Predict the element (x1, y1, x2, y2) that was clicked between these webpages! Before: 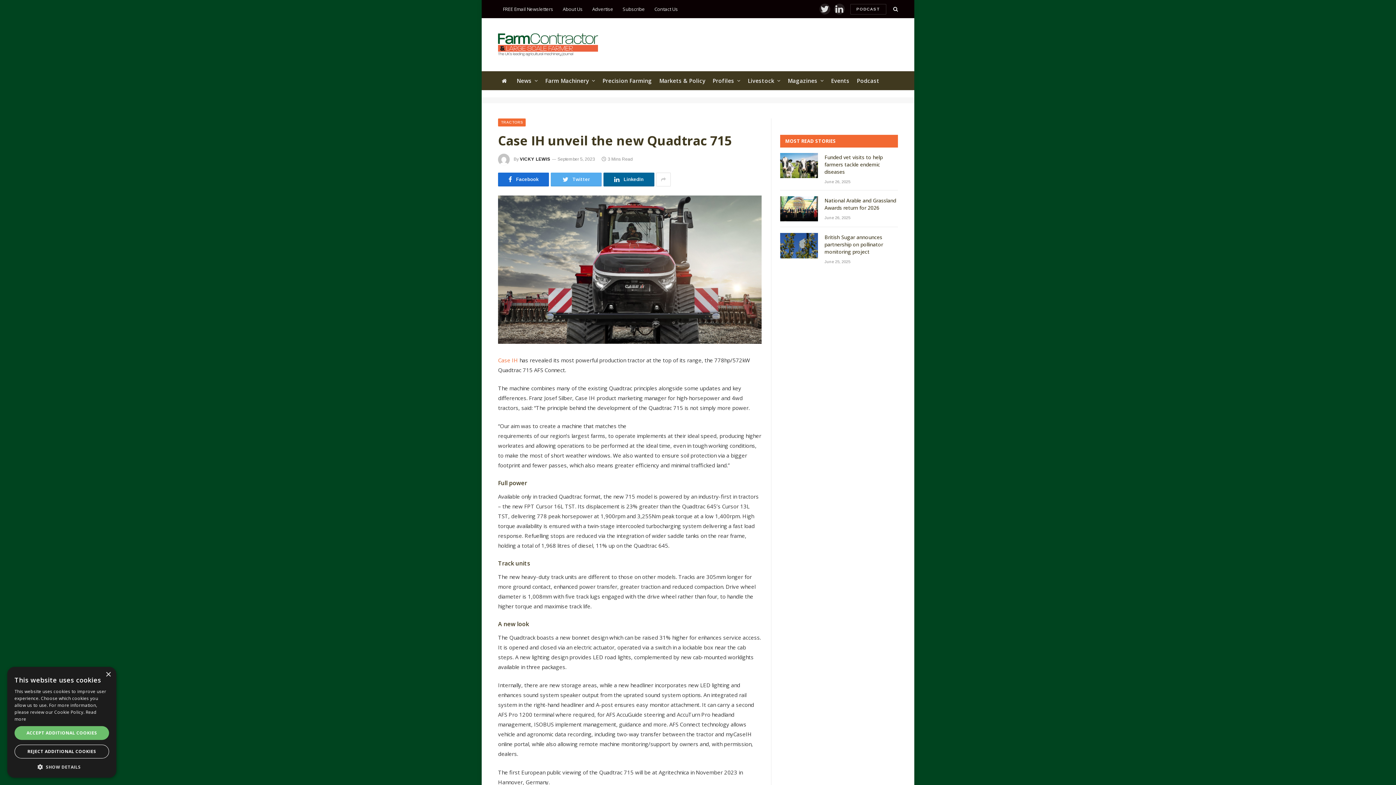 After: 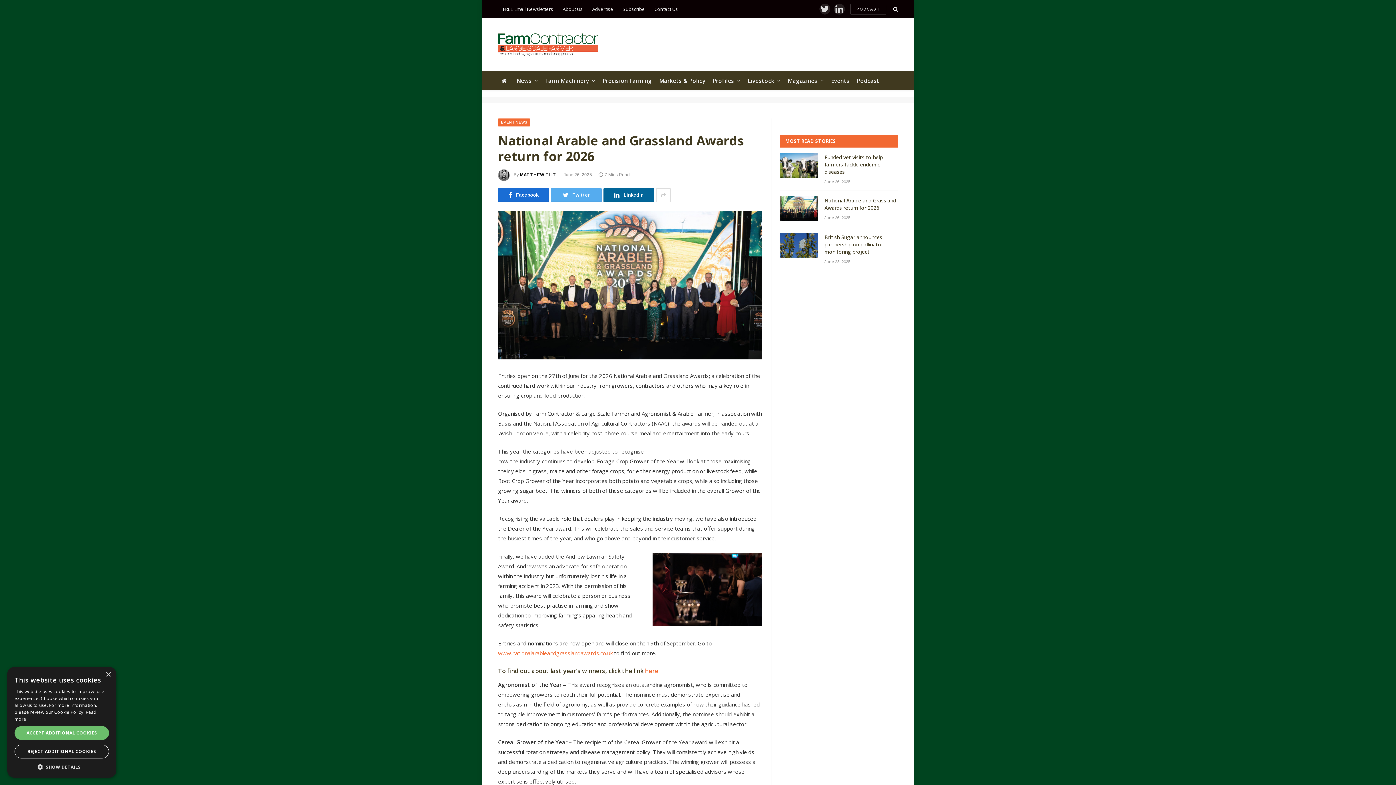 Action: bbox: (780, 196, 818, 221)